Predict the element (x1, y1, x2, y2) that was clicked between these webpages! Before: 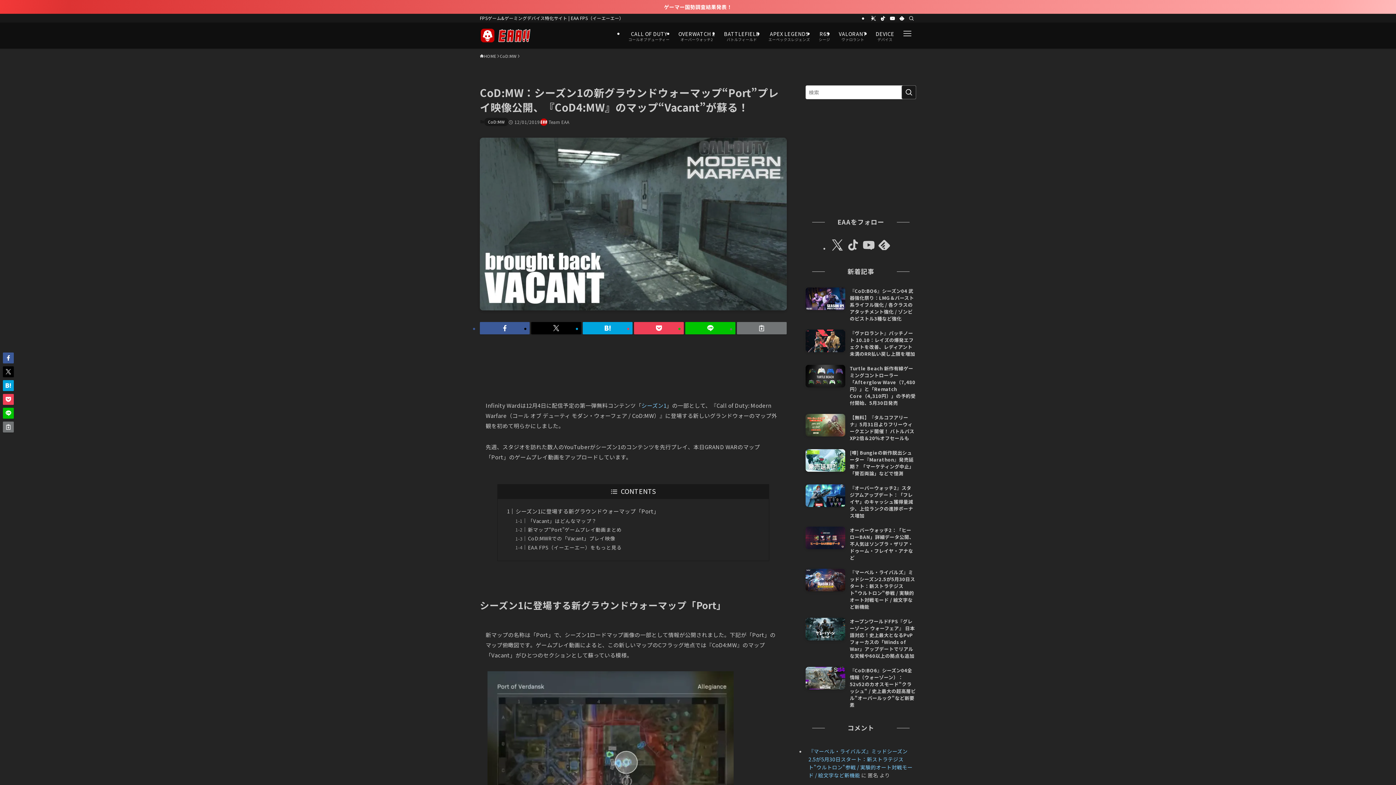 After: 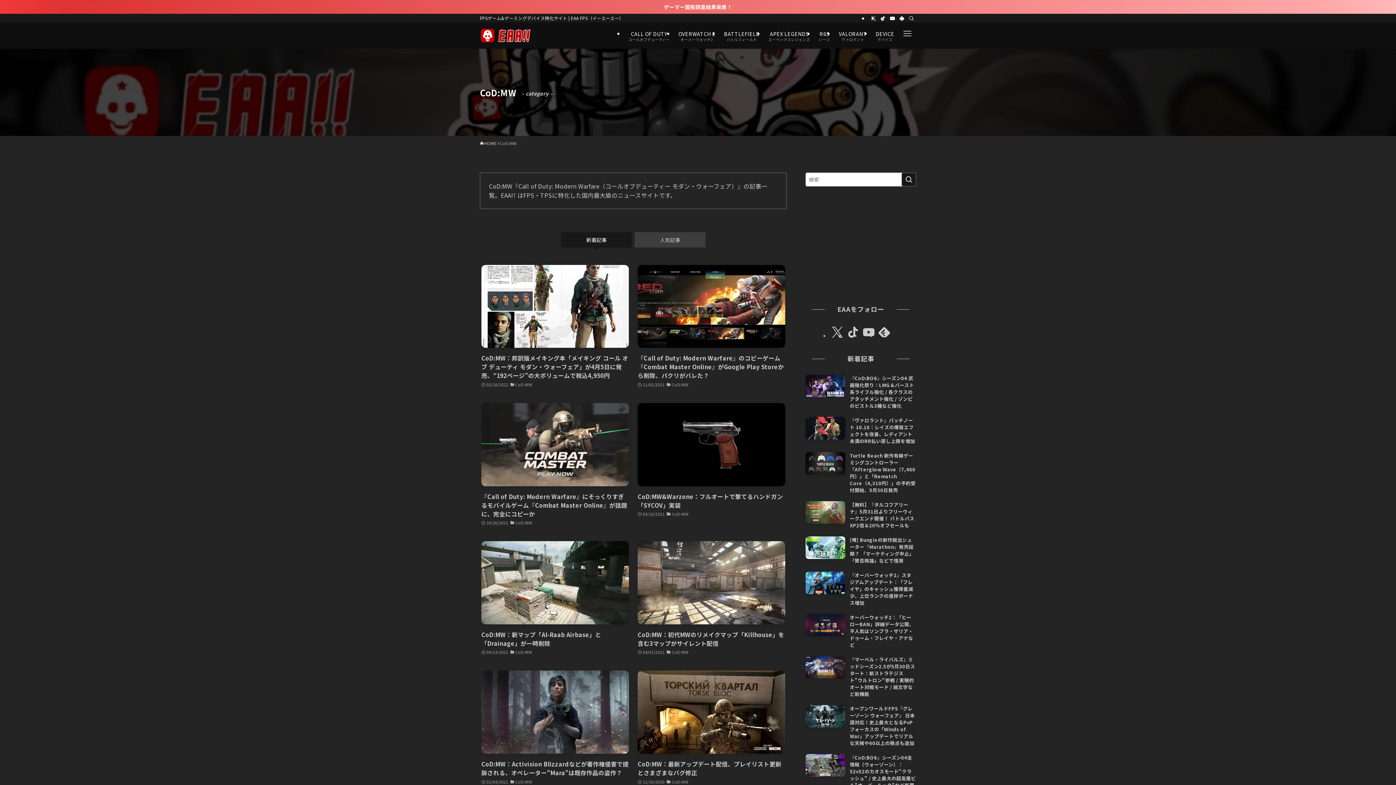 Action: label: CoD:MW bbox: (500, 53, 516, 59)